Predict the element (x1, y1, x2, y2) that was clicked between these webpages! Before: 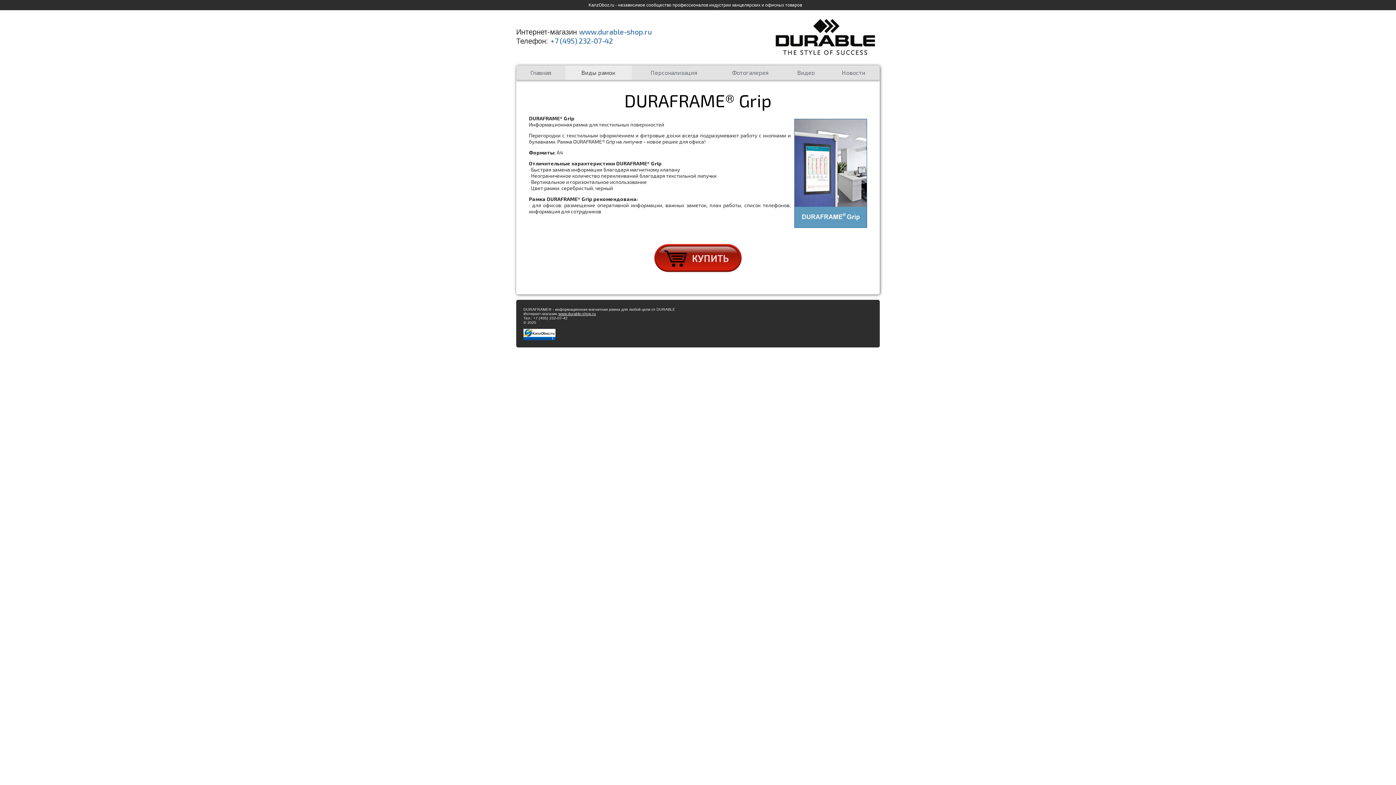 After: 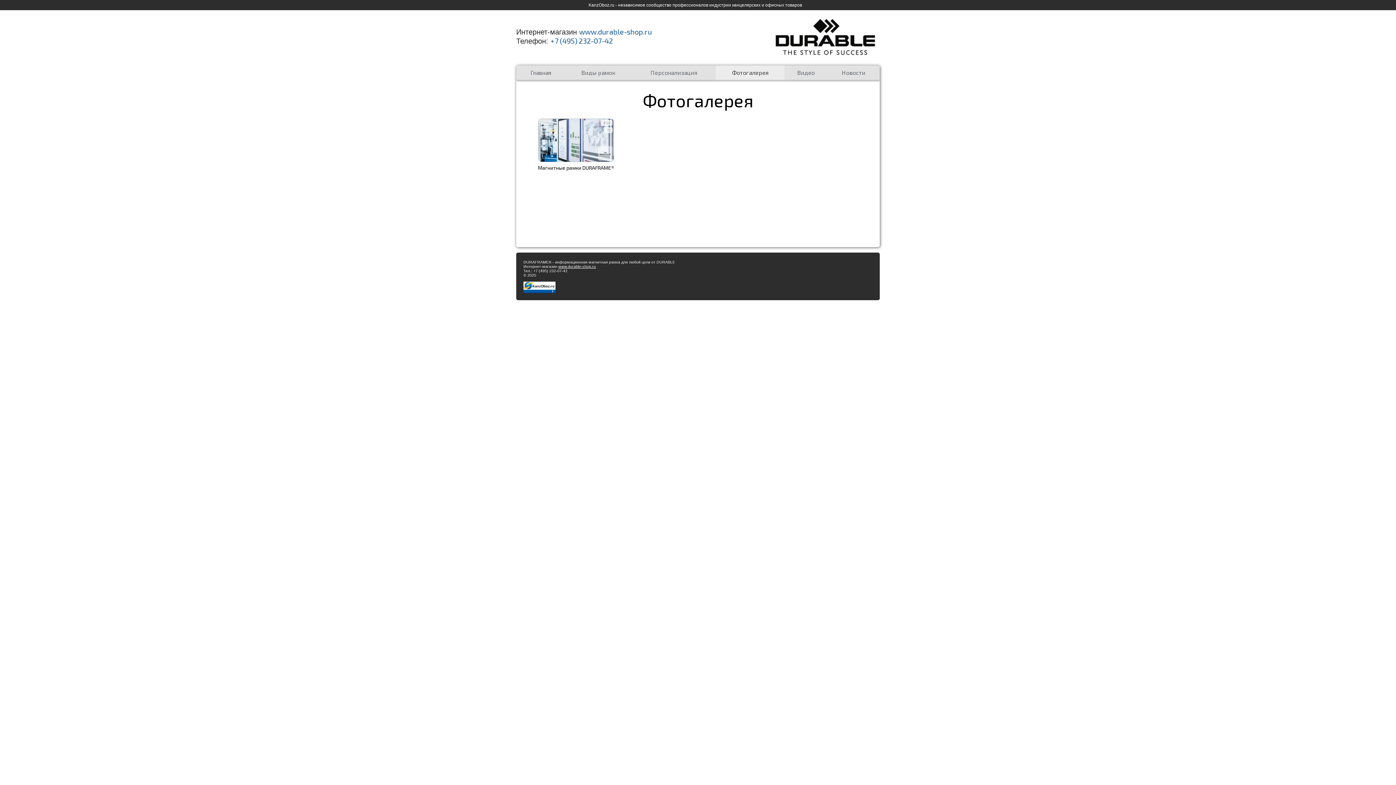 Action: bbox: (716, 65, 784, 79) label: Фотогалерея